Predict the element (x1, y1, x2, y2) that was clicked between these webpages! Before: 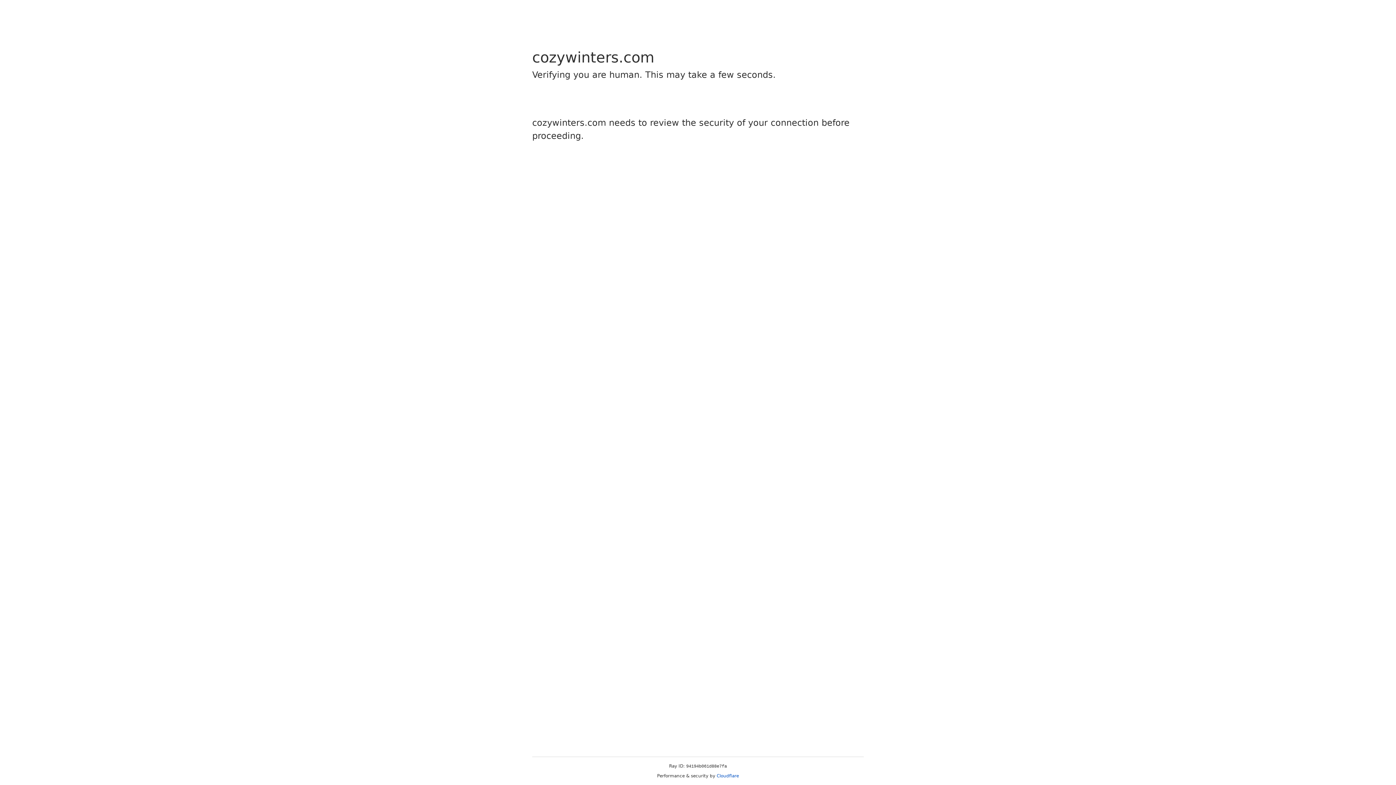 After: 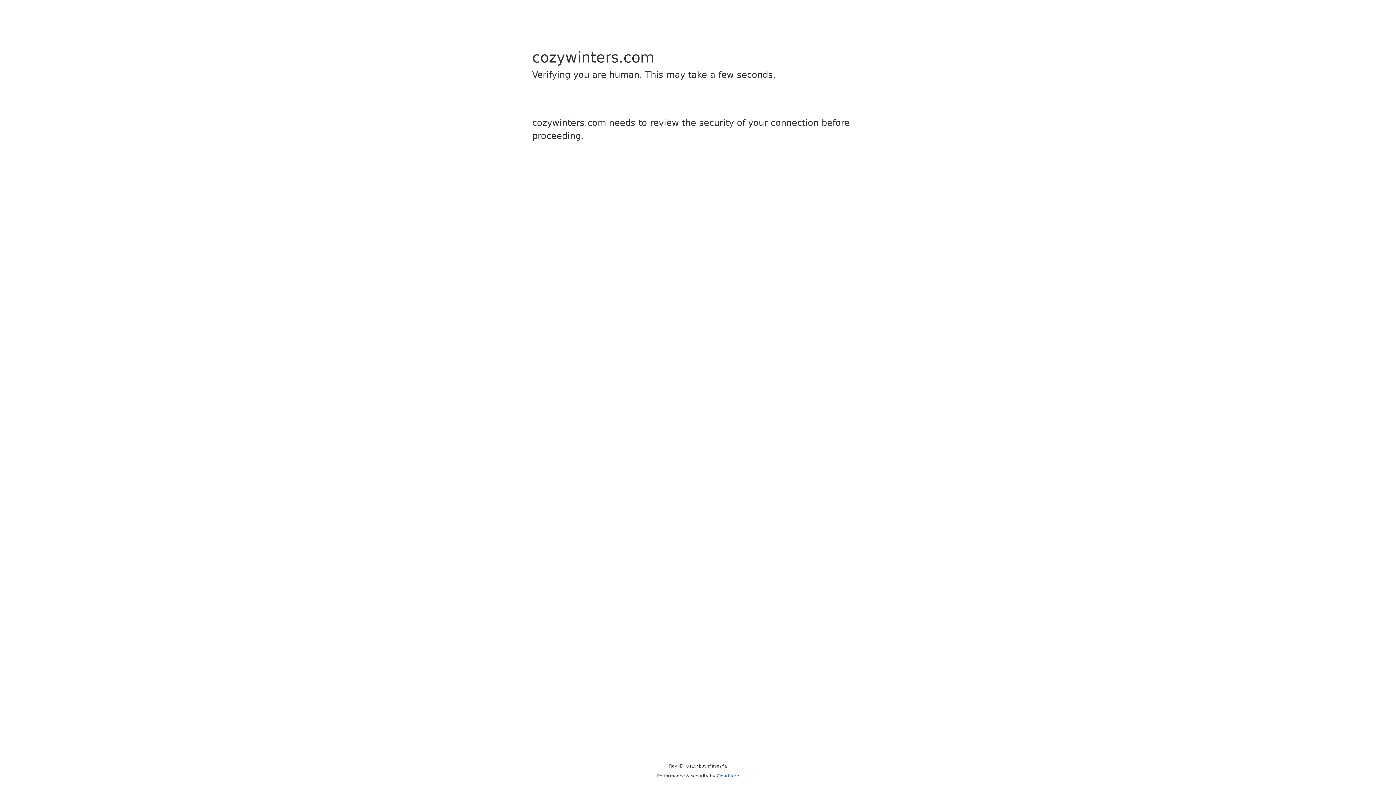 Action: bbox: (716, 773, 739, 778) label: Cloudflare